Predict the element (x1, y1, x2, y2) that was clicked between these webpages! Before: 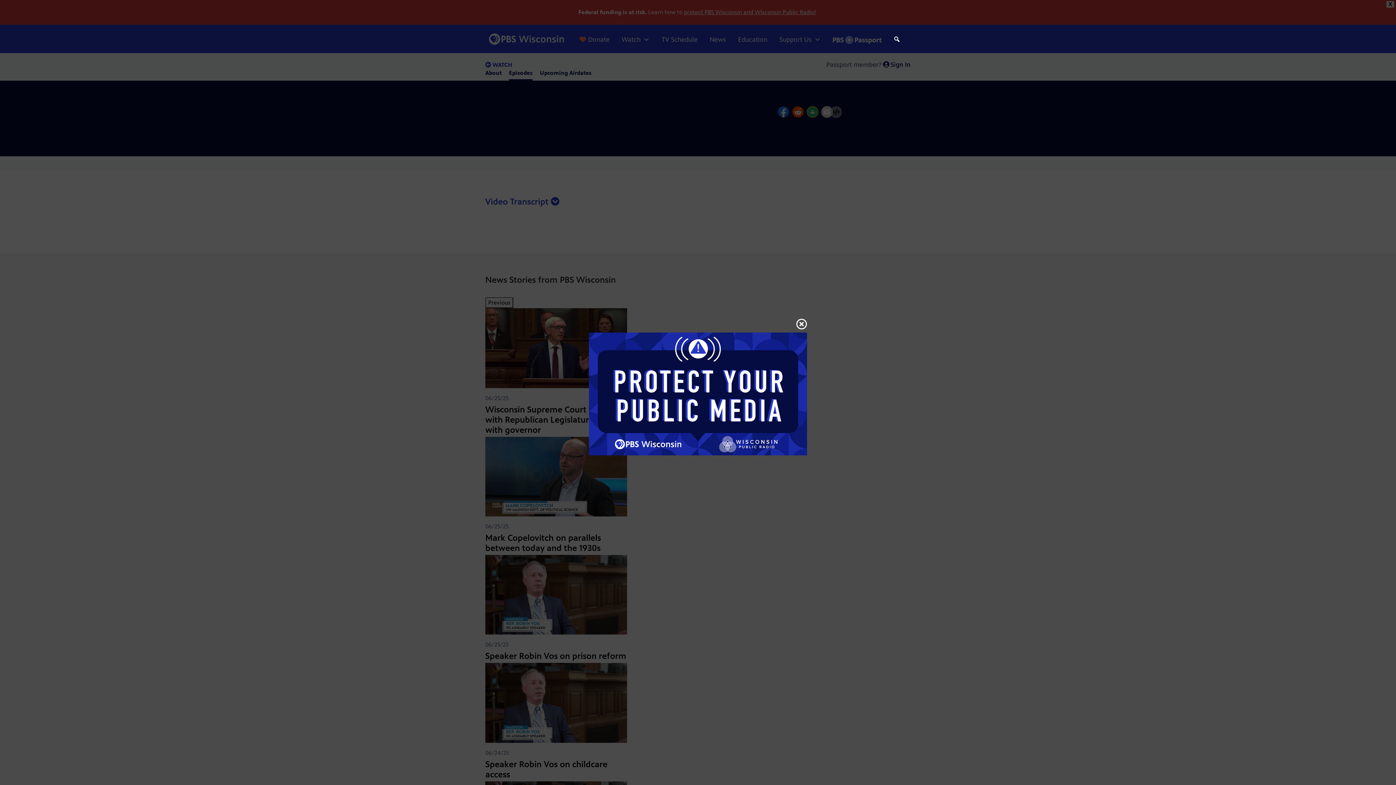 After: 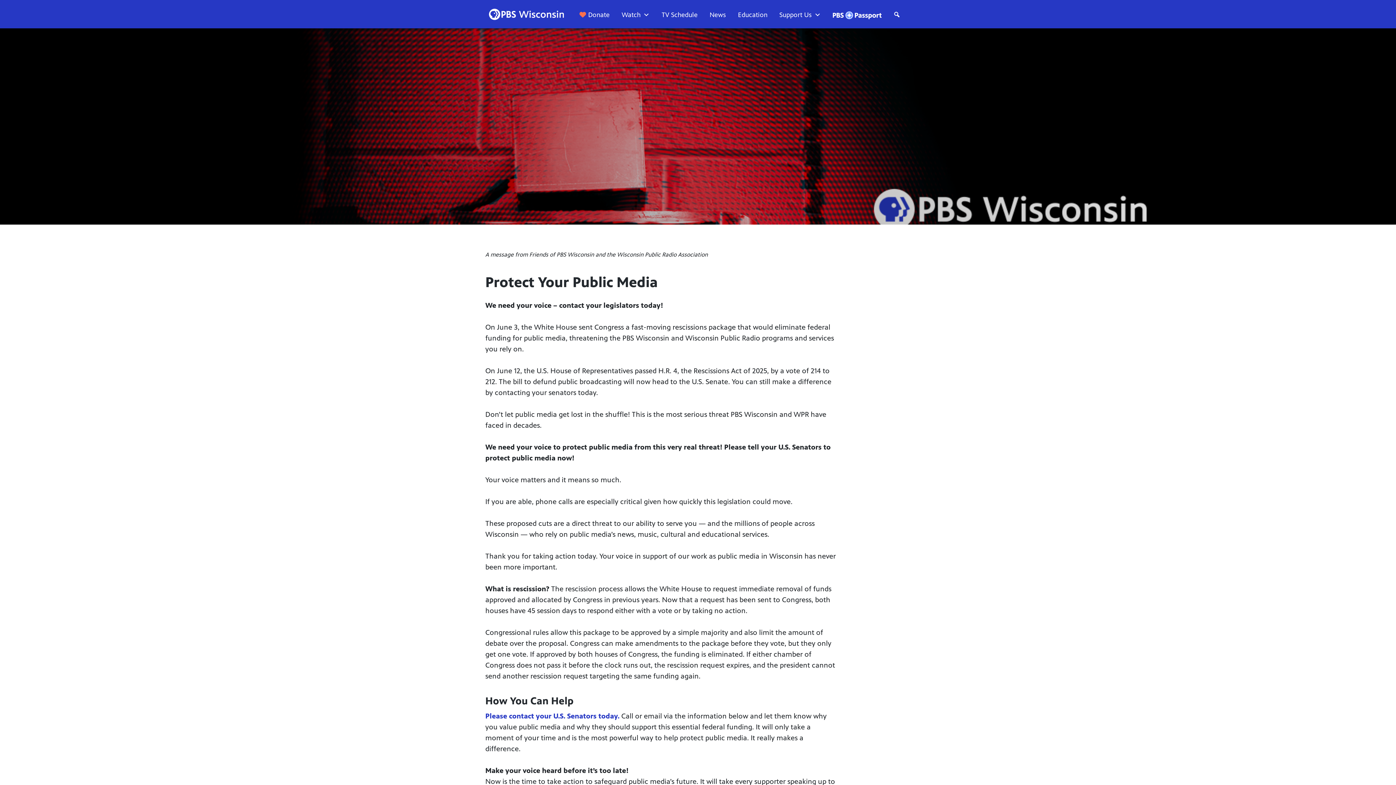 Action: bbox: (589, 390, 807, 397)